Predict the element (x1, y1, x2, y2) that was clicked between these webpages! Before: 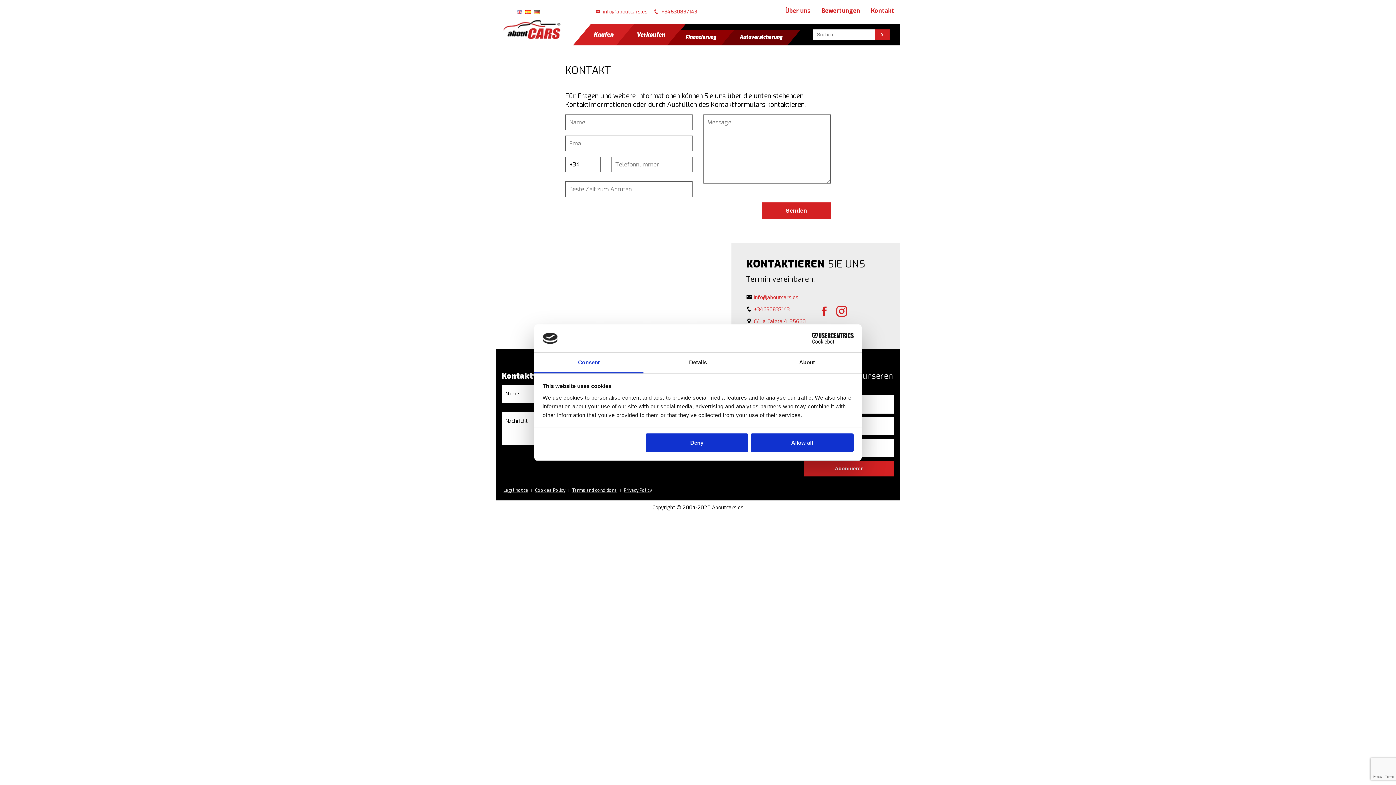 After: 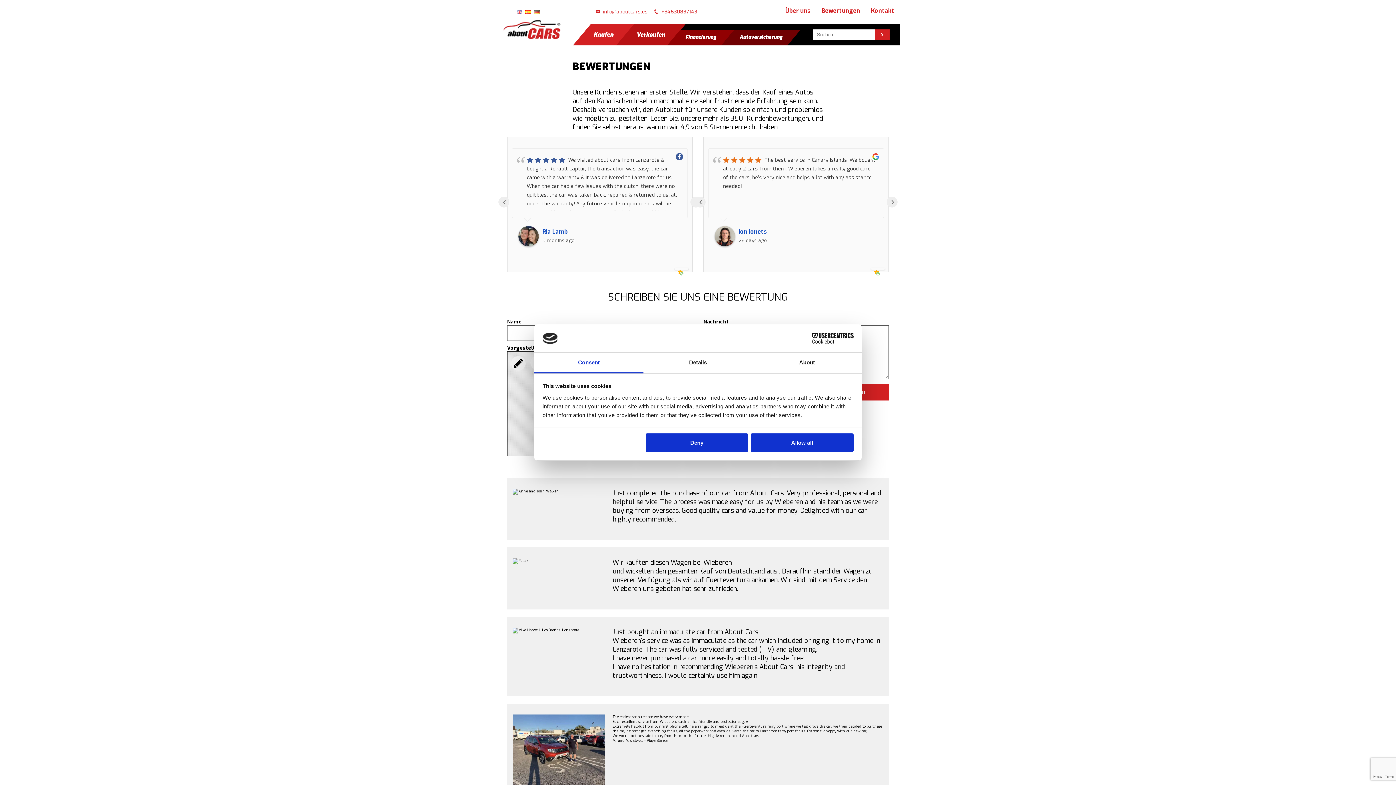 Action: label: Bewertungen bbox: (818, 7, 863, 16)